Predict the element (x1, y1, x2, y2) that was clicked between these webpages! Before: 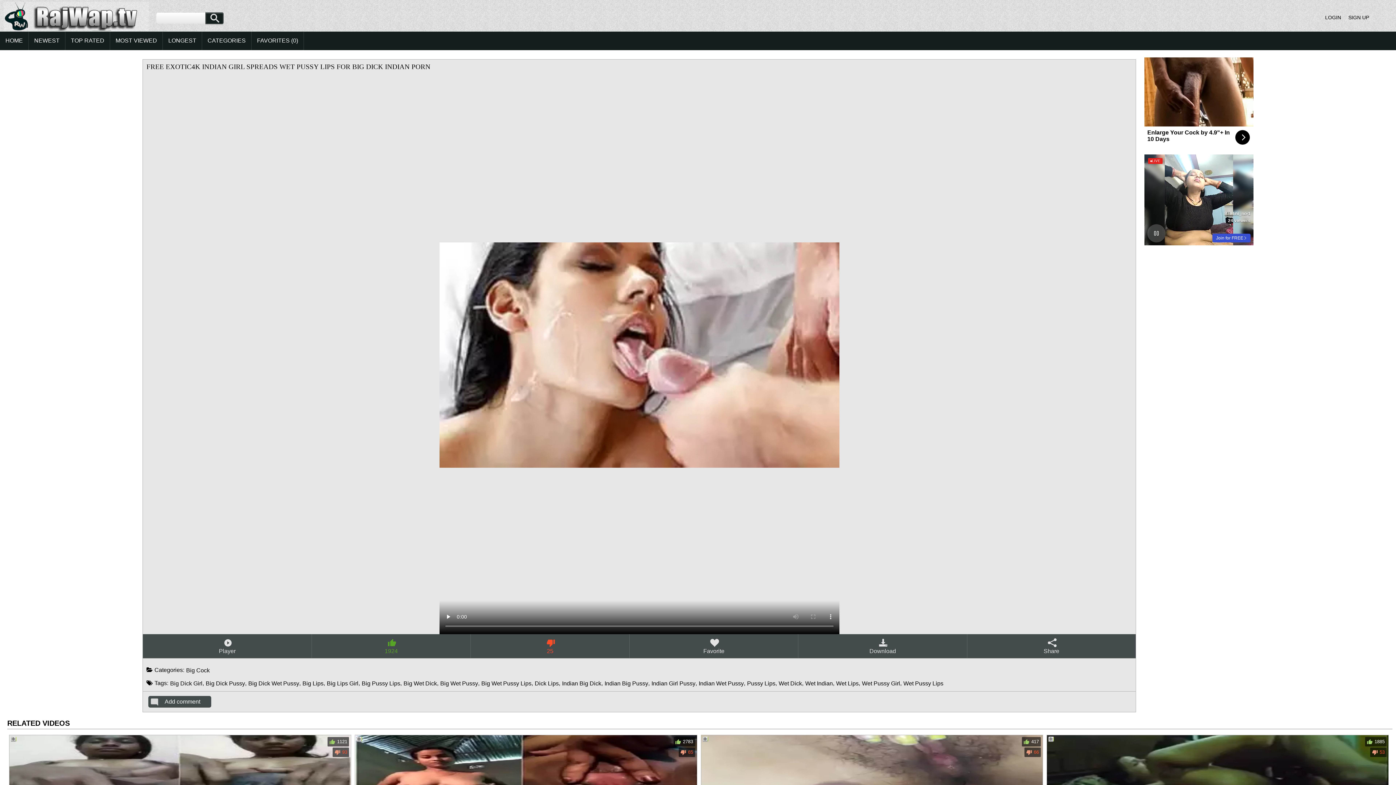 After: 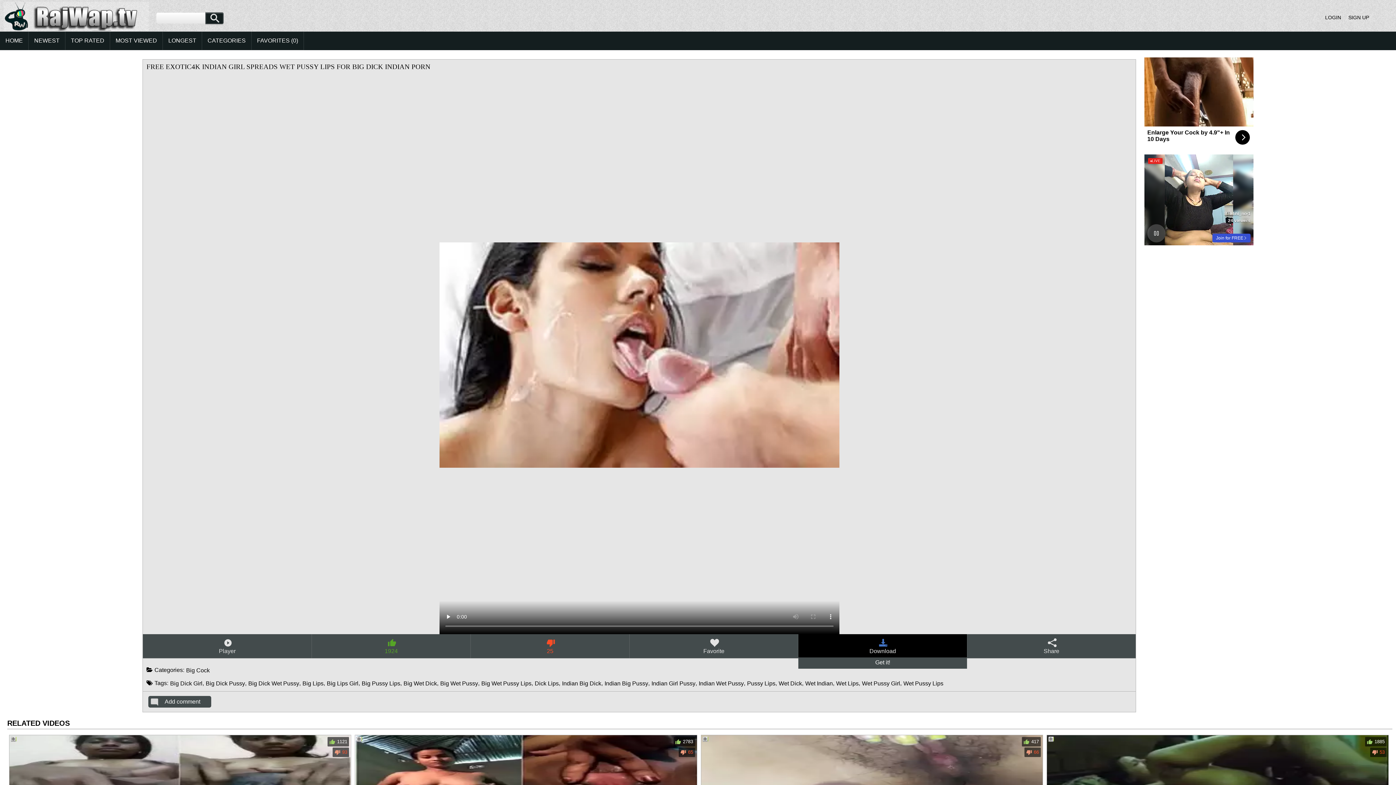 Action: label: Download bbox: (798, 634, 967, 658)